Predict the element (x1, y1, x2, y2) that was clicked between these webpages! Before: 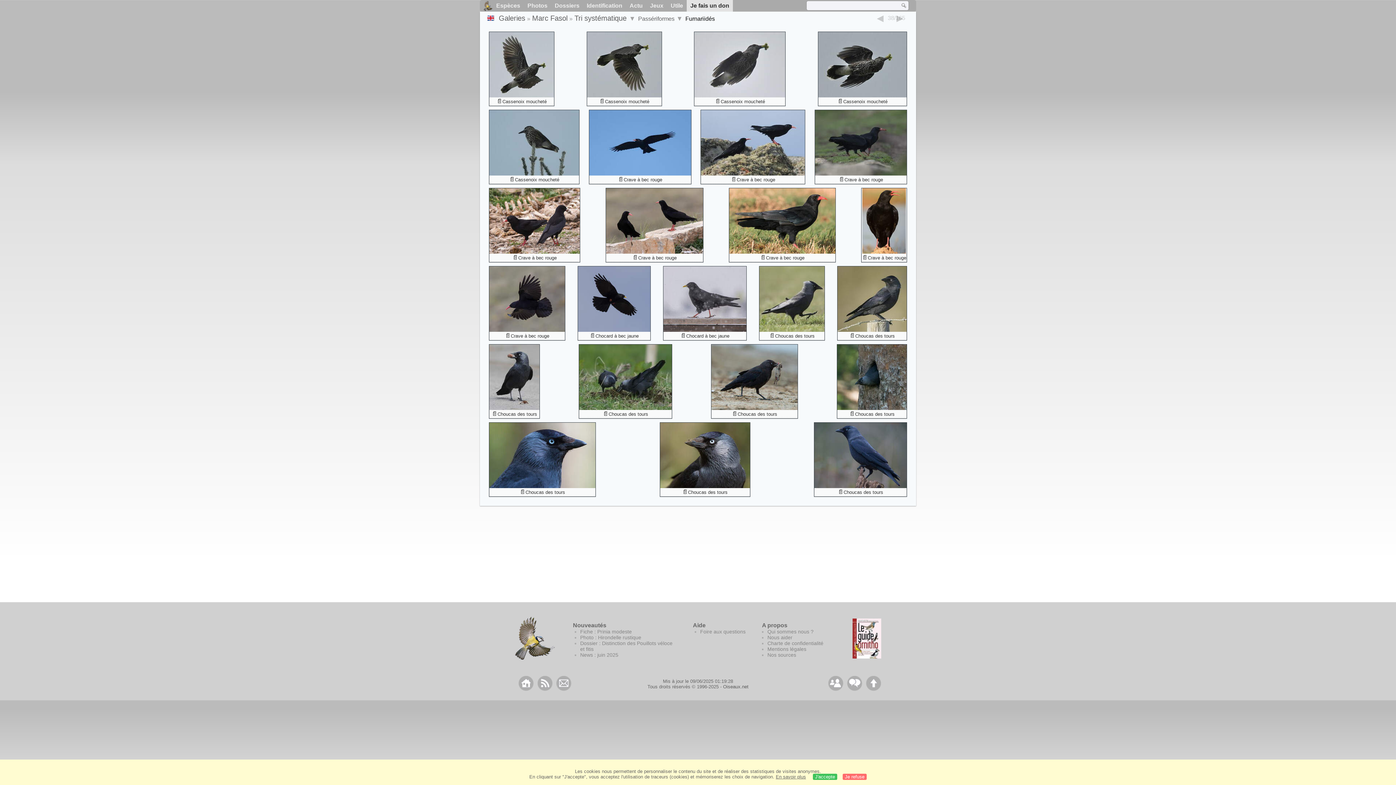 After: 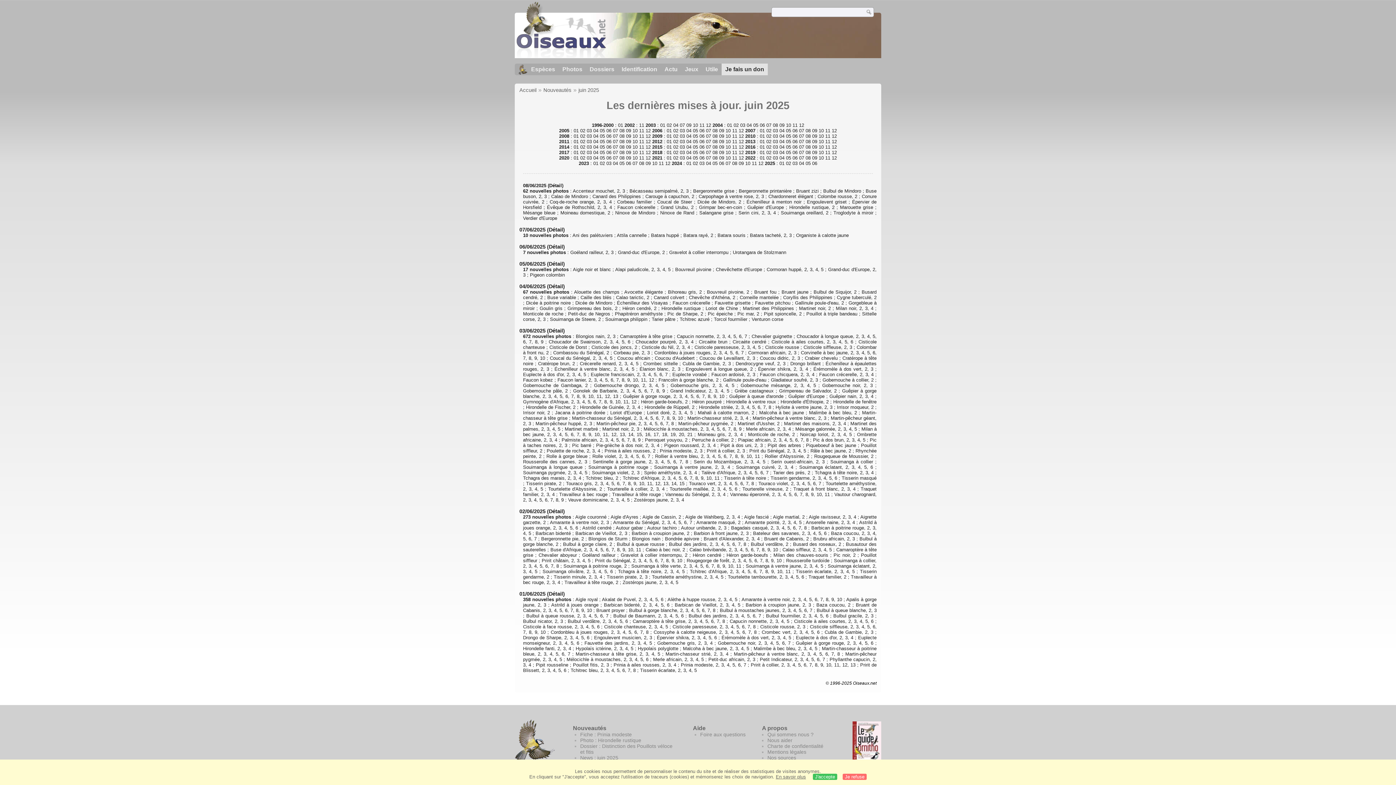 Action: bbox: (626, 0, 646, 11) label: Actu